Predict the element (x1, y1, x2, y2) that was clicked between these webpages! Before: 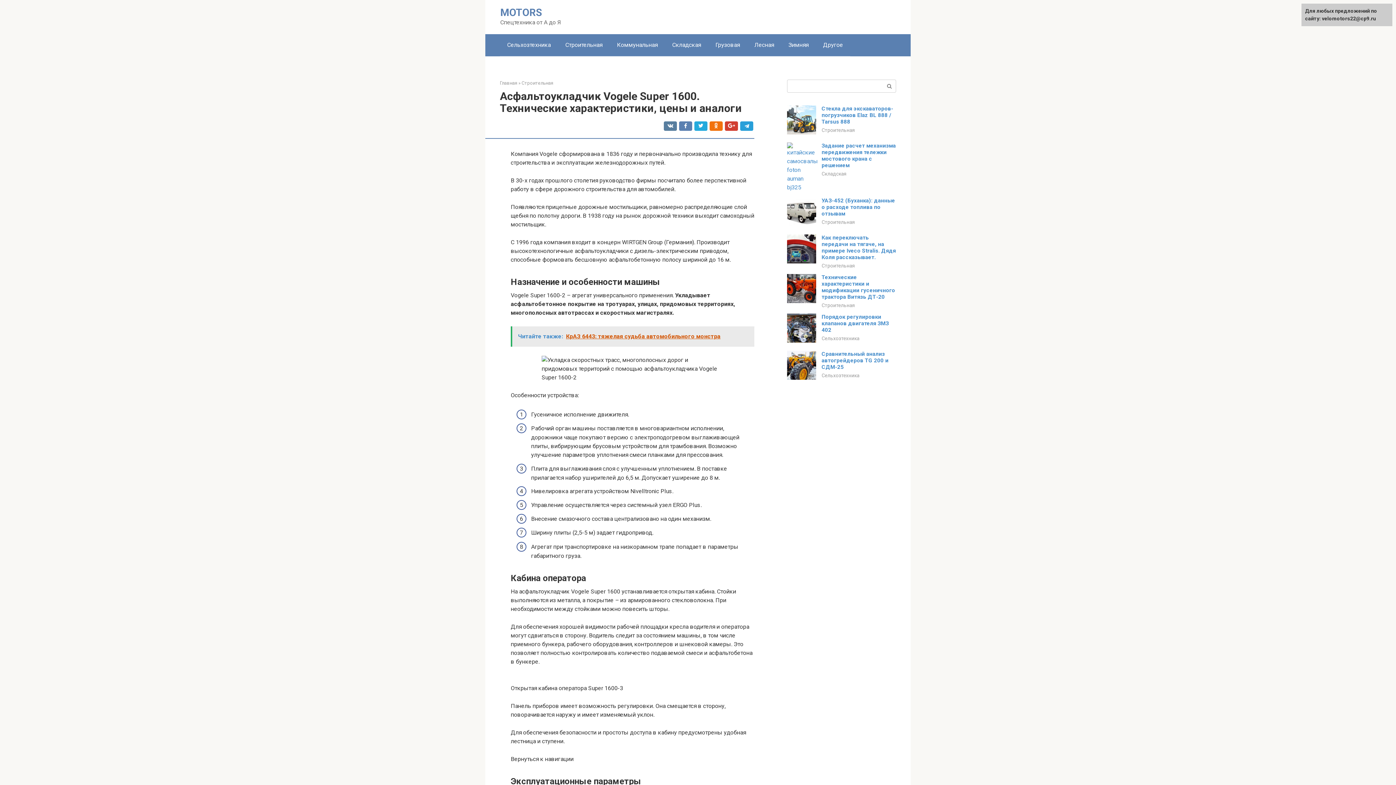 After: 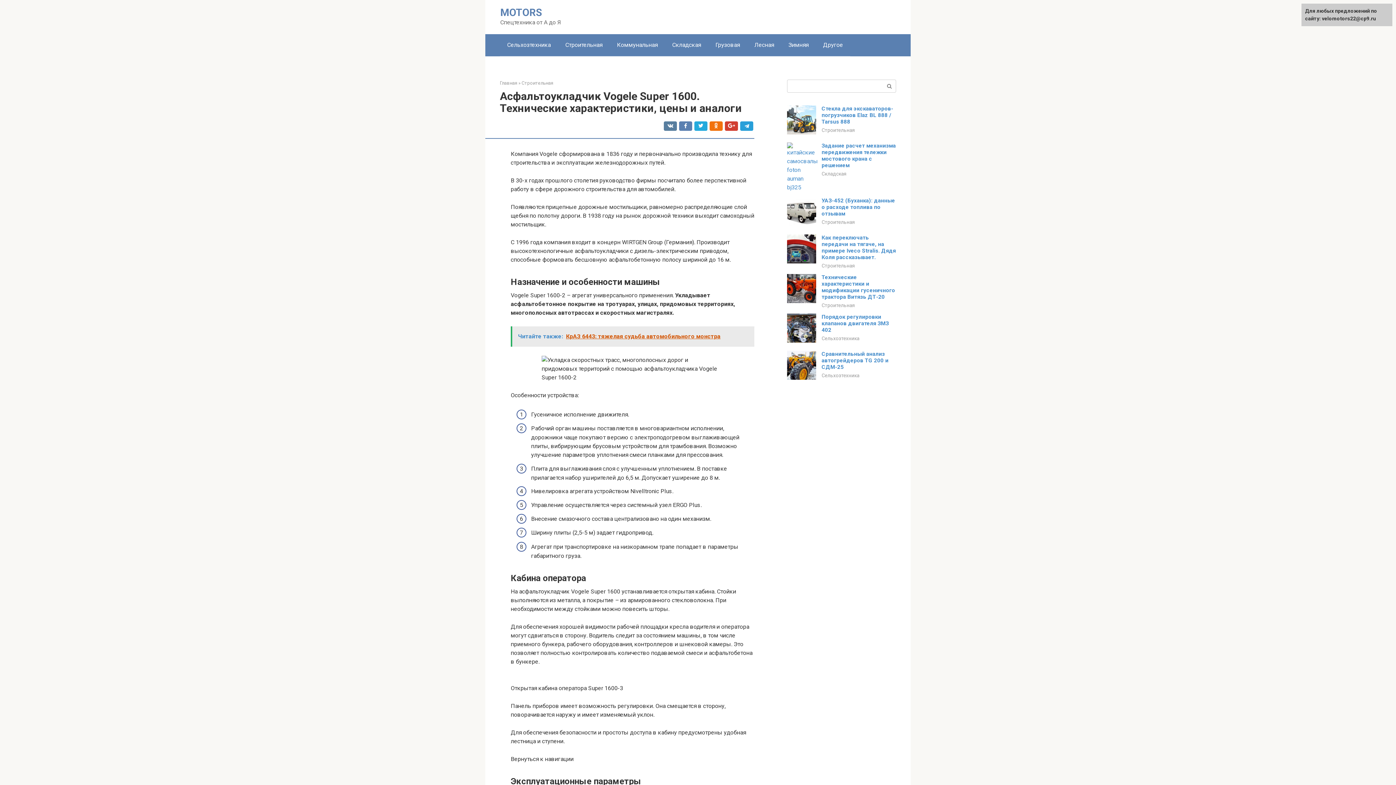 Action: bbox: (787, 221, 816, 228)